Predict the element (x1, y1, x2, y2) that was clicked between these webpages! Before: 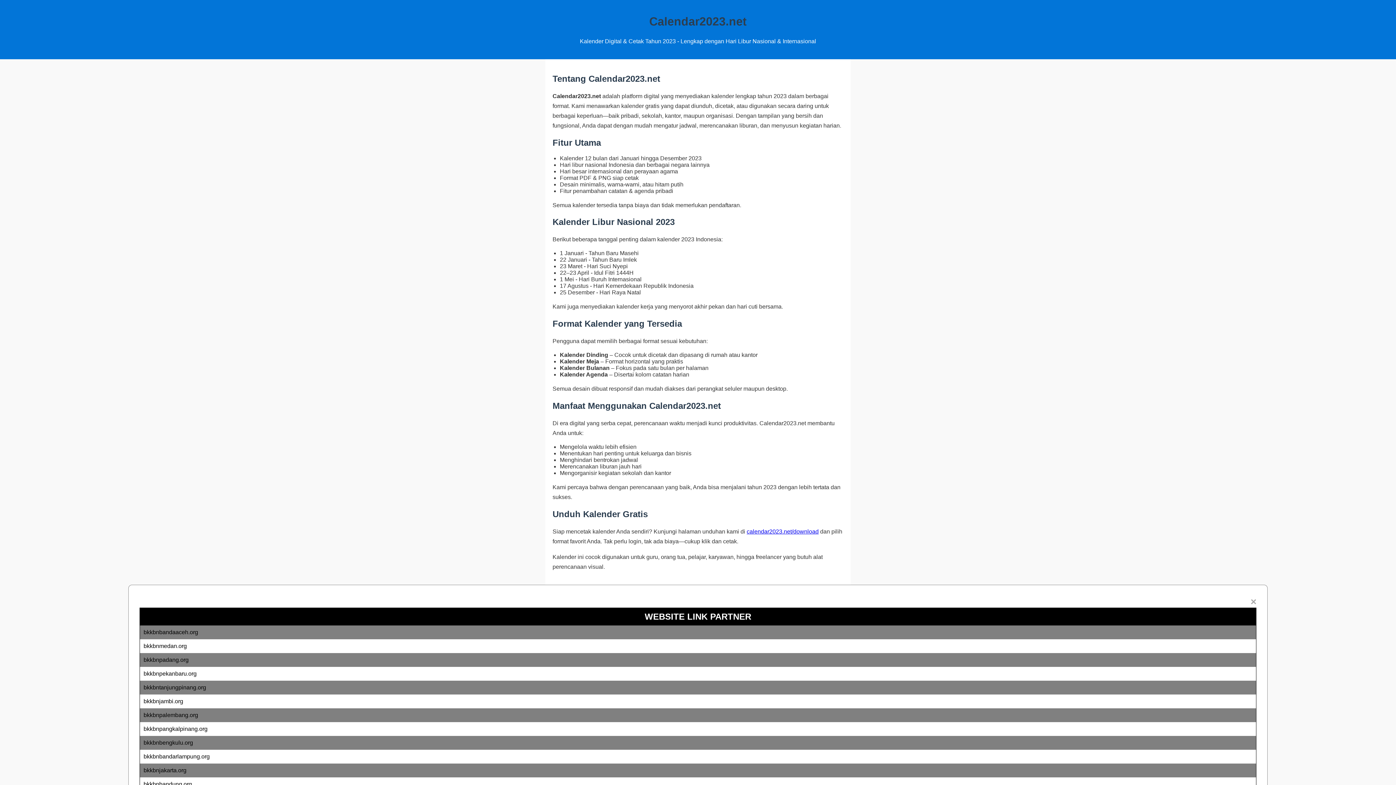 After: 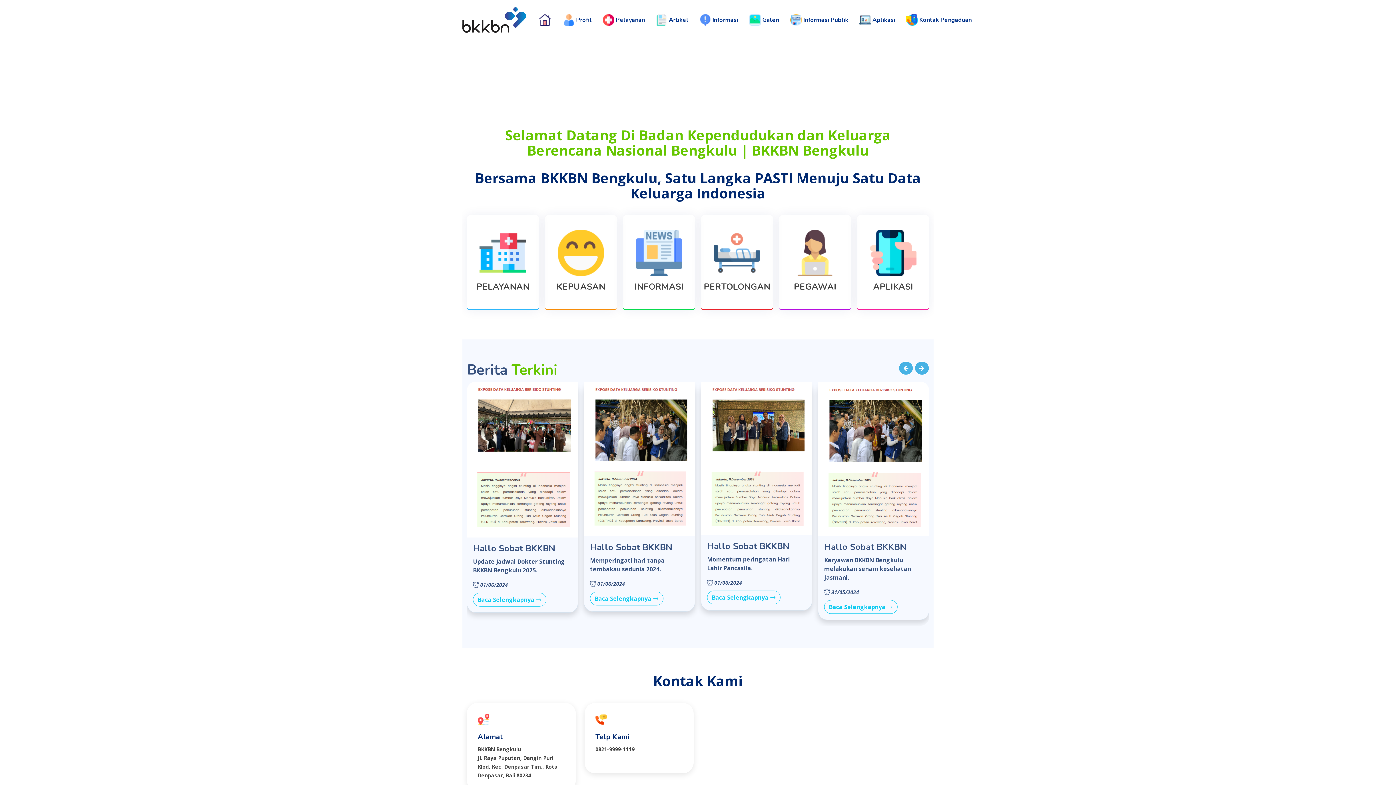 Action: bbox: (143, 739, 193, 746) label: bkkbnbengkulu.org